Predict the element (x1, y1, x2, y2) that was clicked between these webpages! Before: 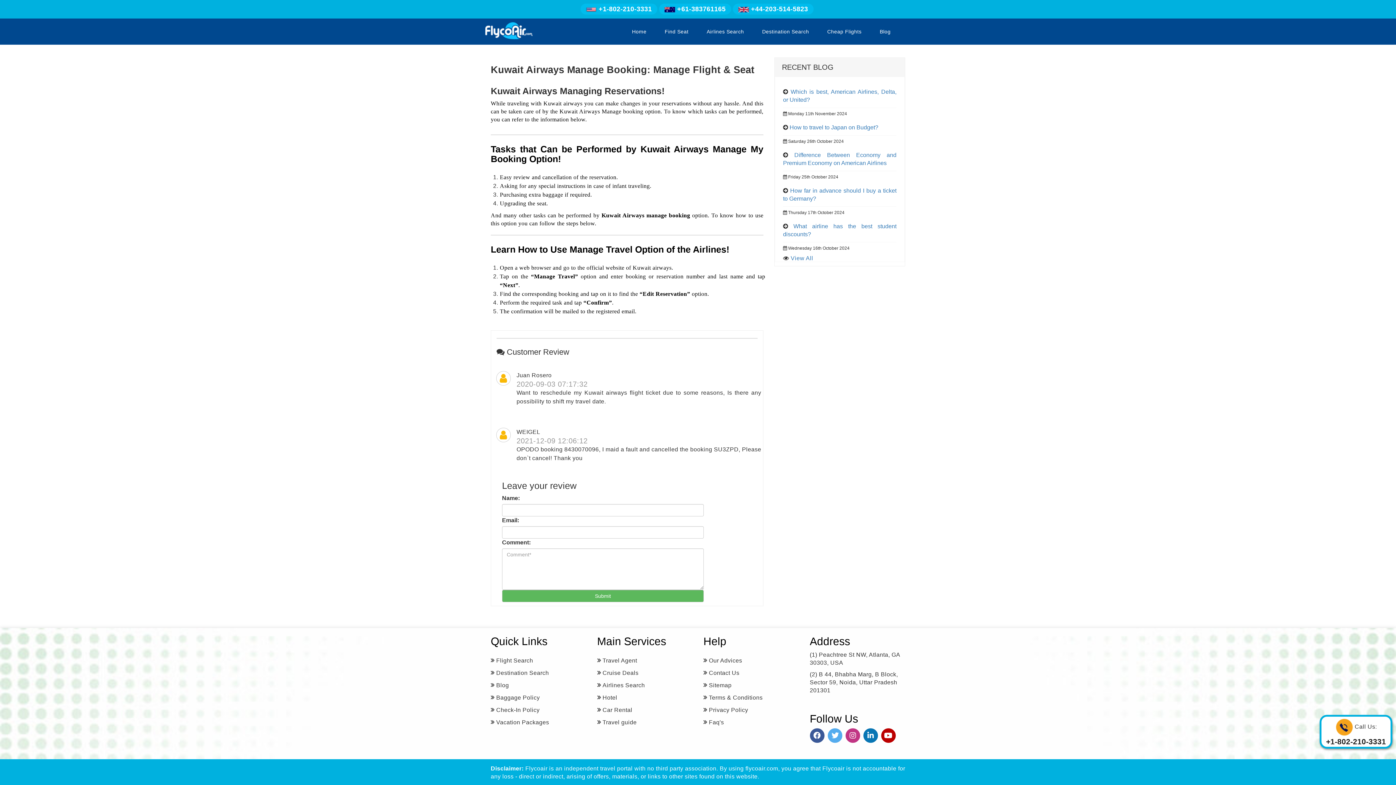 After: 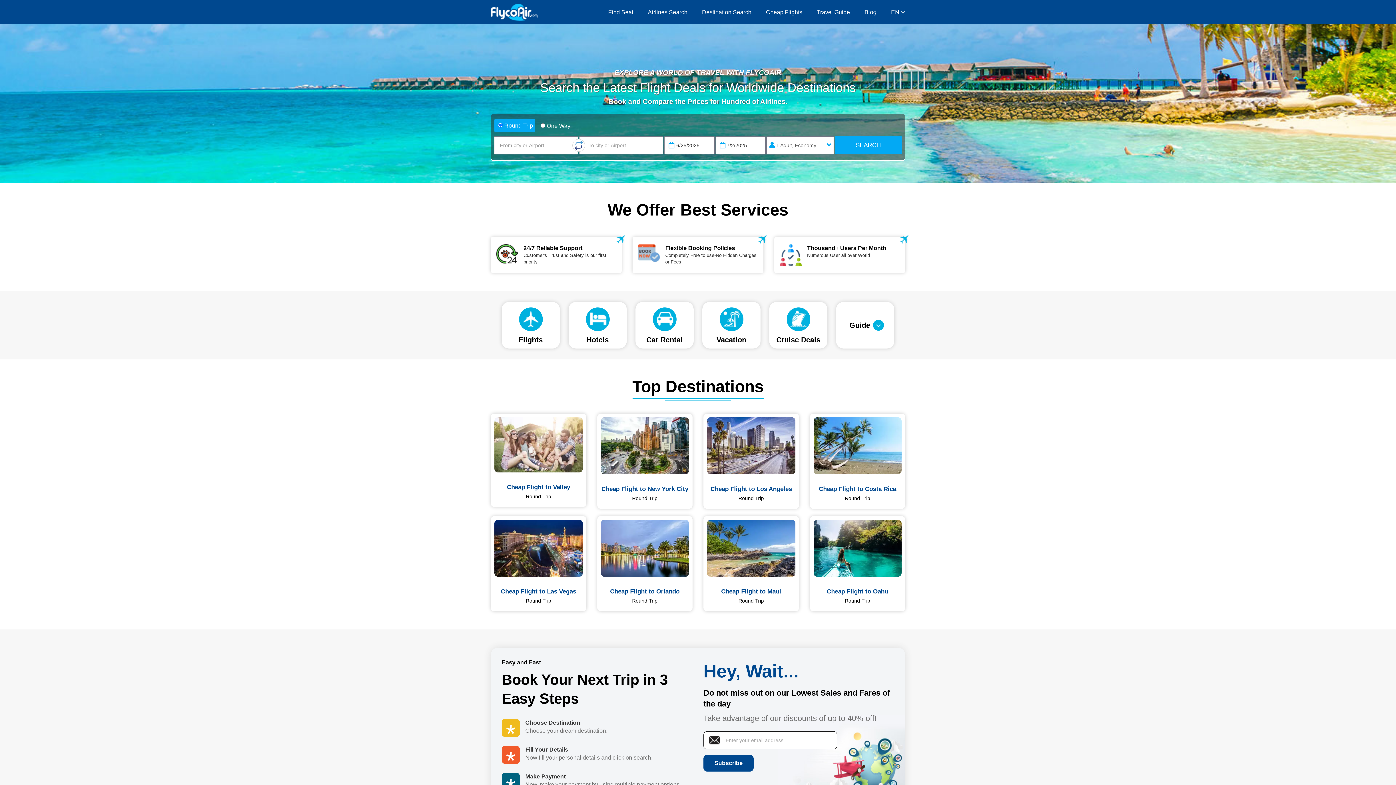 Action: bbox: (485, 22, 532, 40)